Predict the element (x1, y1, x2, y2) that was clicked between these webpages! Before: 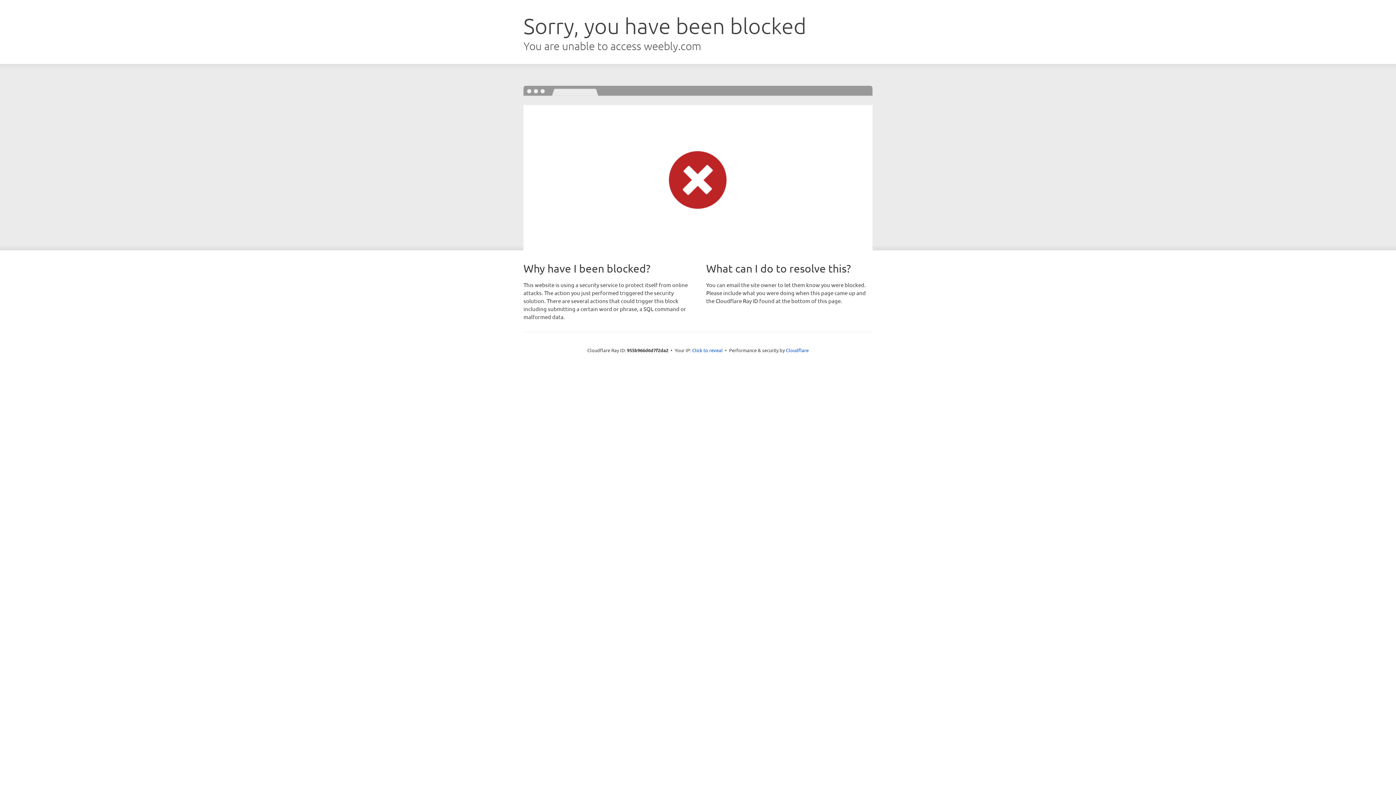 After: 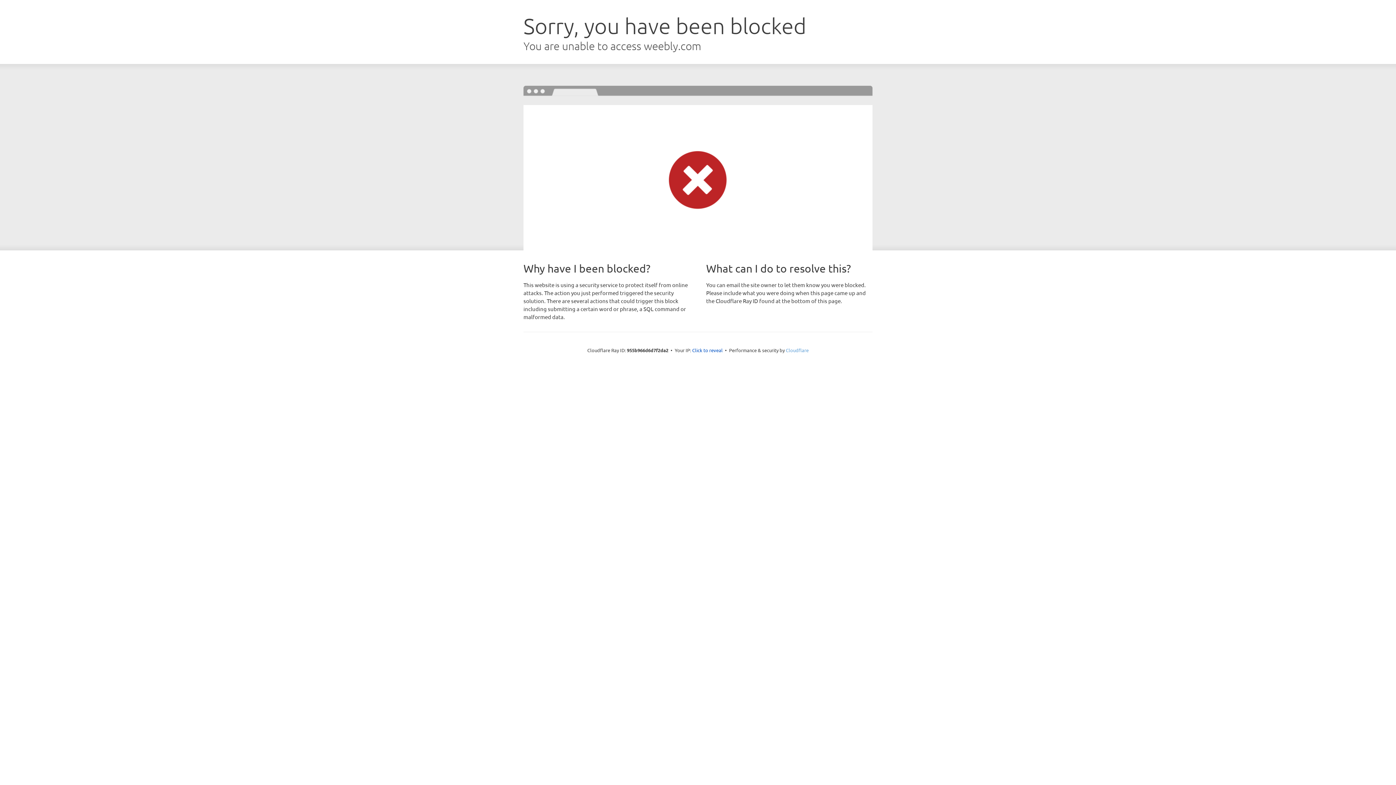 Action: label: Cloudflare bbox: (786, 347, 808, 353)